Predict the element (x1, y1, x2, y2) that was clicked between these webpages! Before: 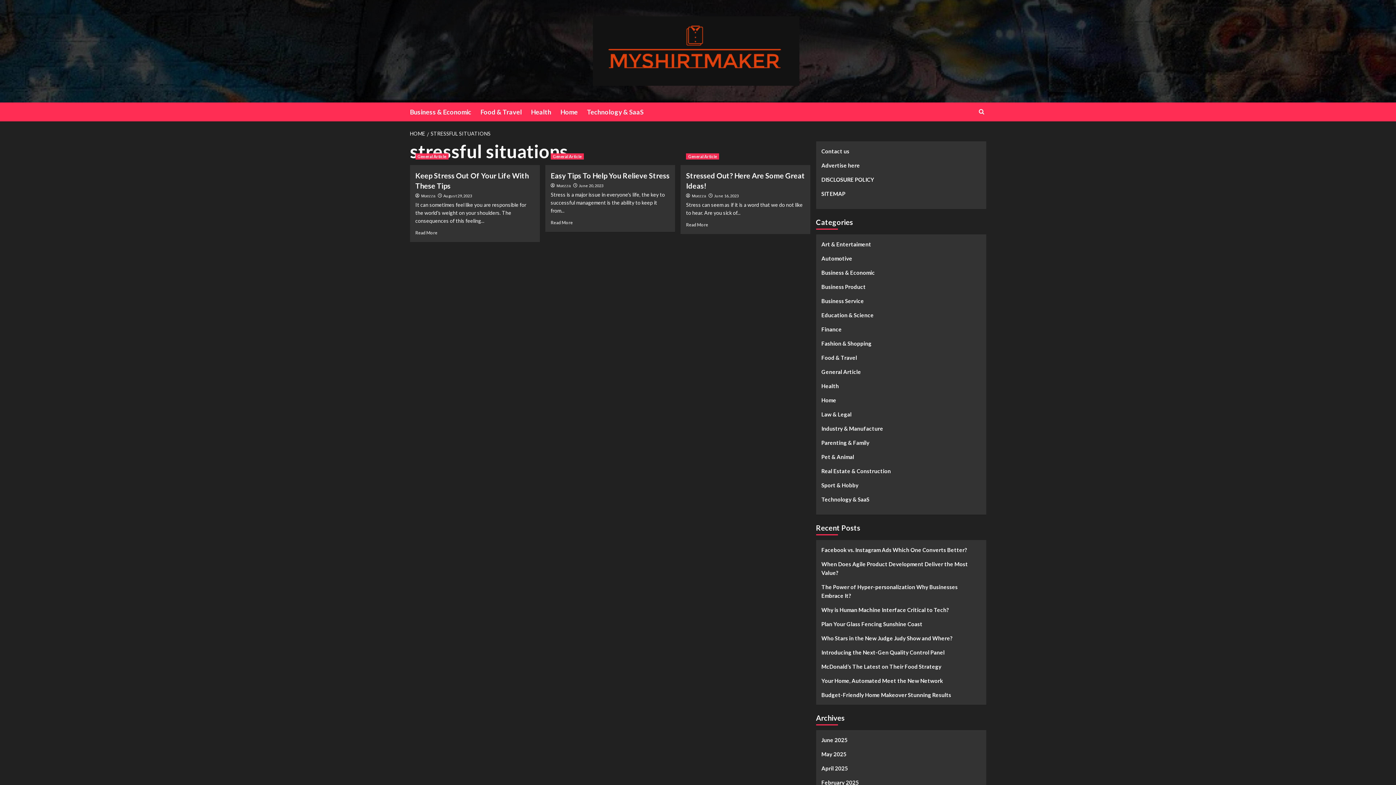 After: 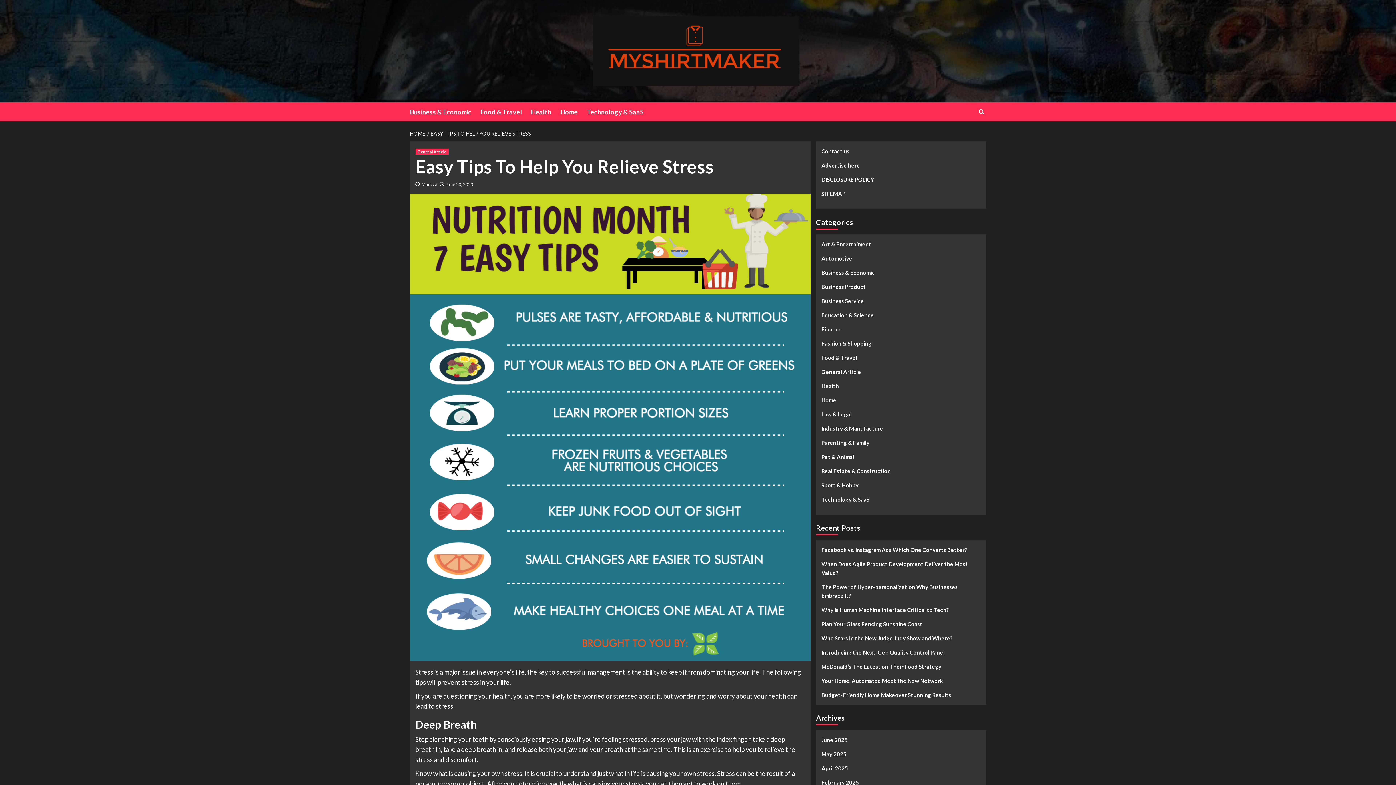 Action: bbox: (550, 171, 669, 180) label: Easy Tips To Help You Relieve Stress